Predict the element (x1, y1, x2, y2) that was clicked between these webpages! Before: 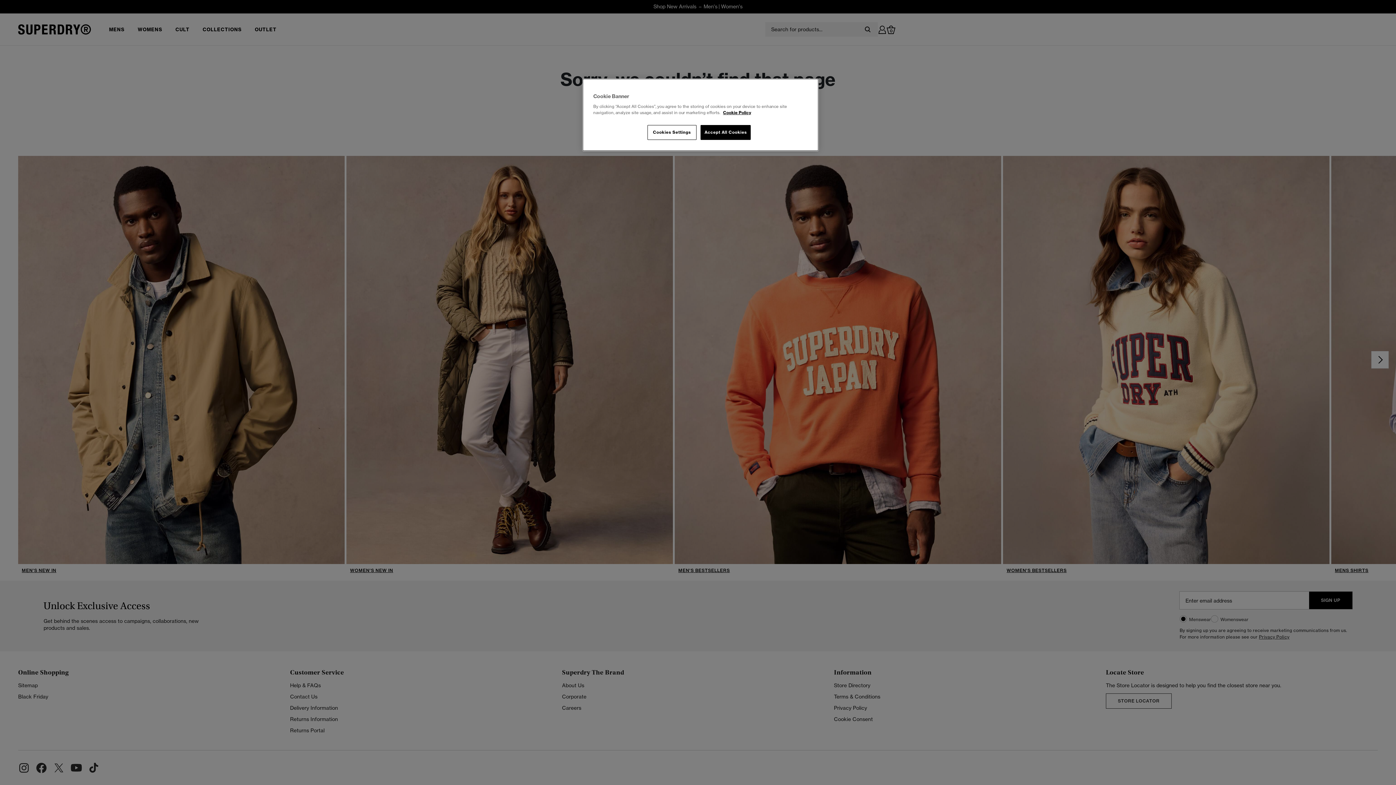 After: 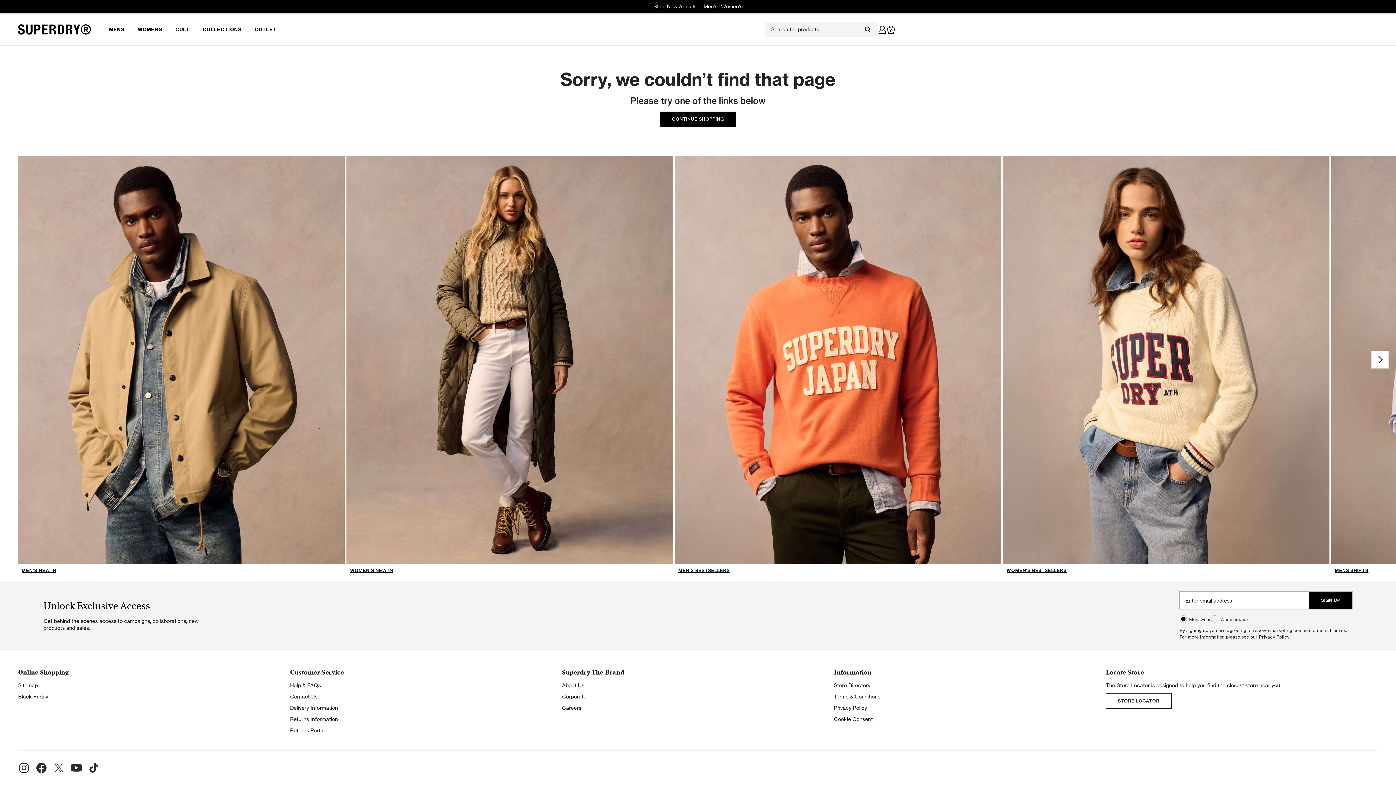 Action: bbox: (700, 125, 751, 140) label: Accept All Cookies